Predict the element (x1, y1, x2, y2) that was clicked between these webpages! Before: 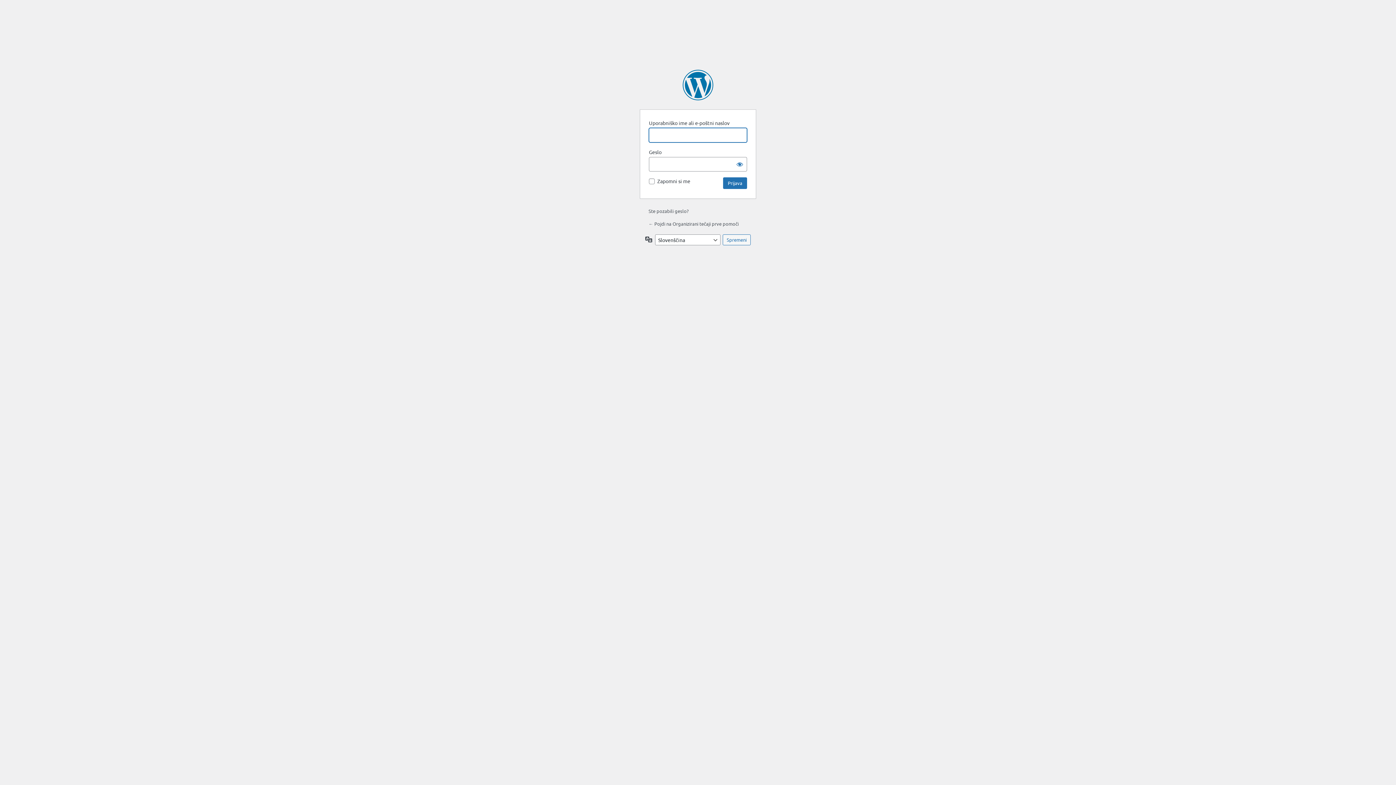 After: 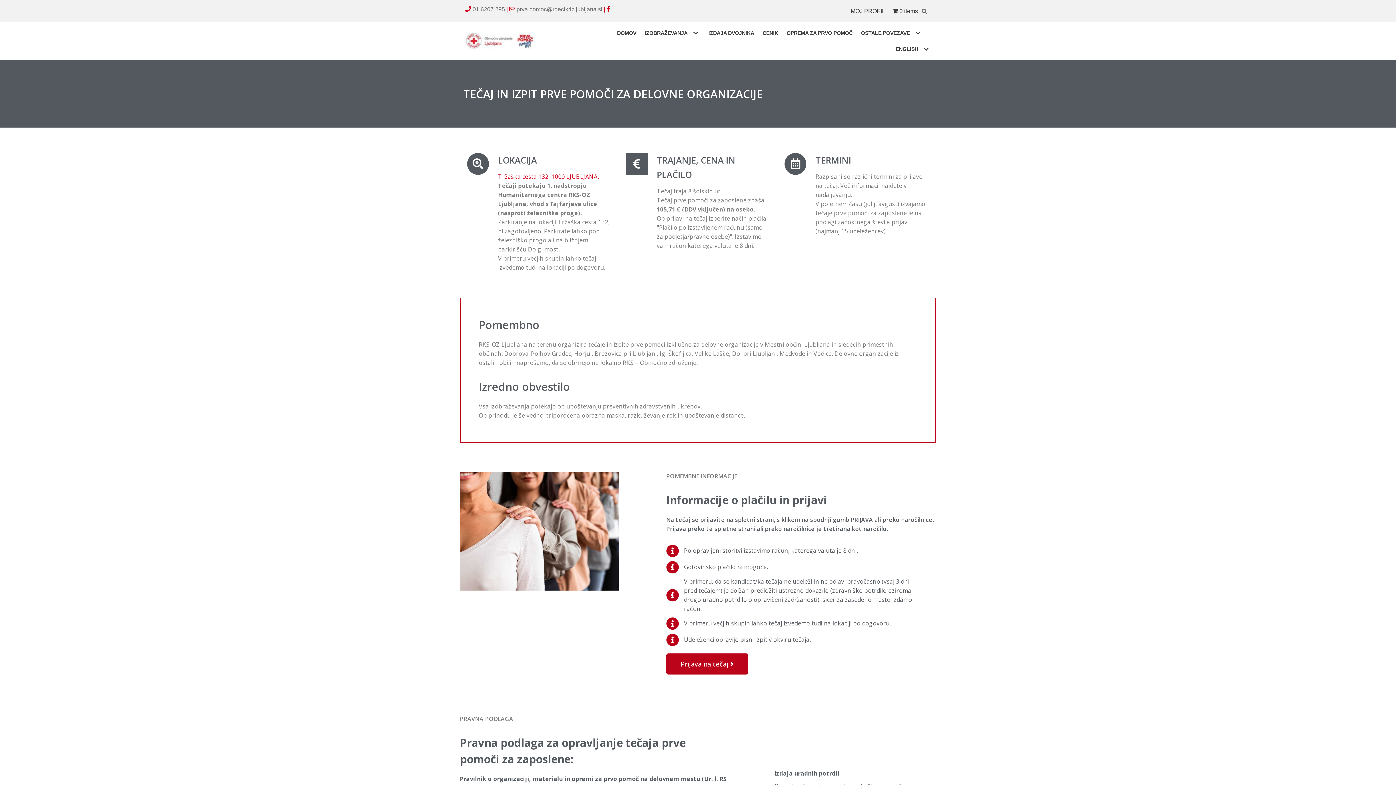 Action: bbox: (648, 220, 738, 226) label: ← Pojdi na Organizirani tečaji prve pomoči